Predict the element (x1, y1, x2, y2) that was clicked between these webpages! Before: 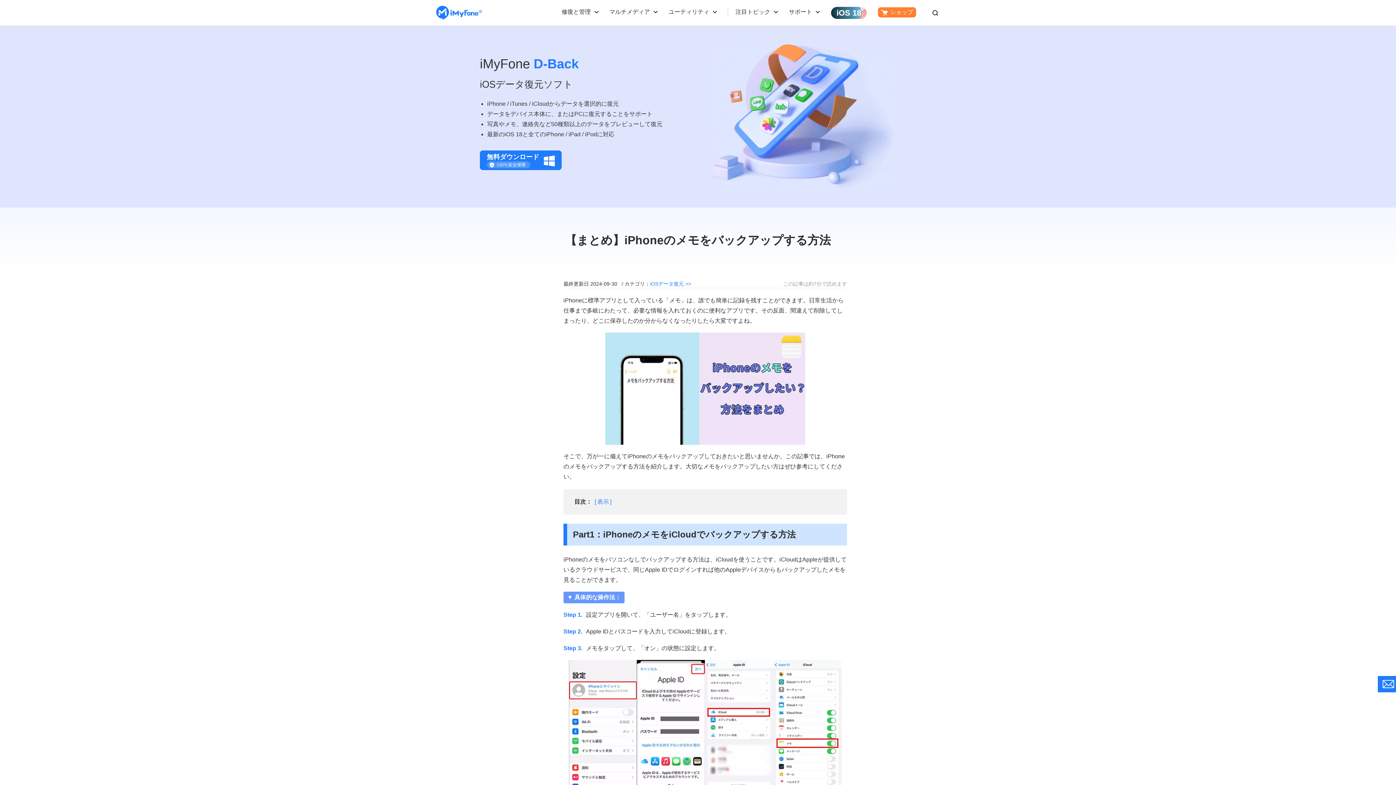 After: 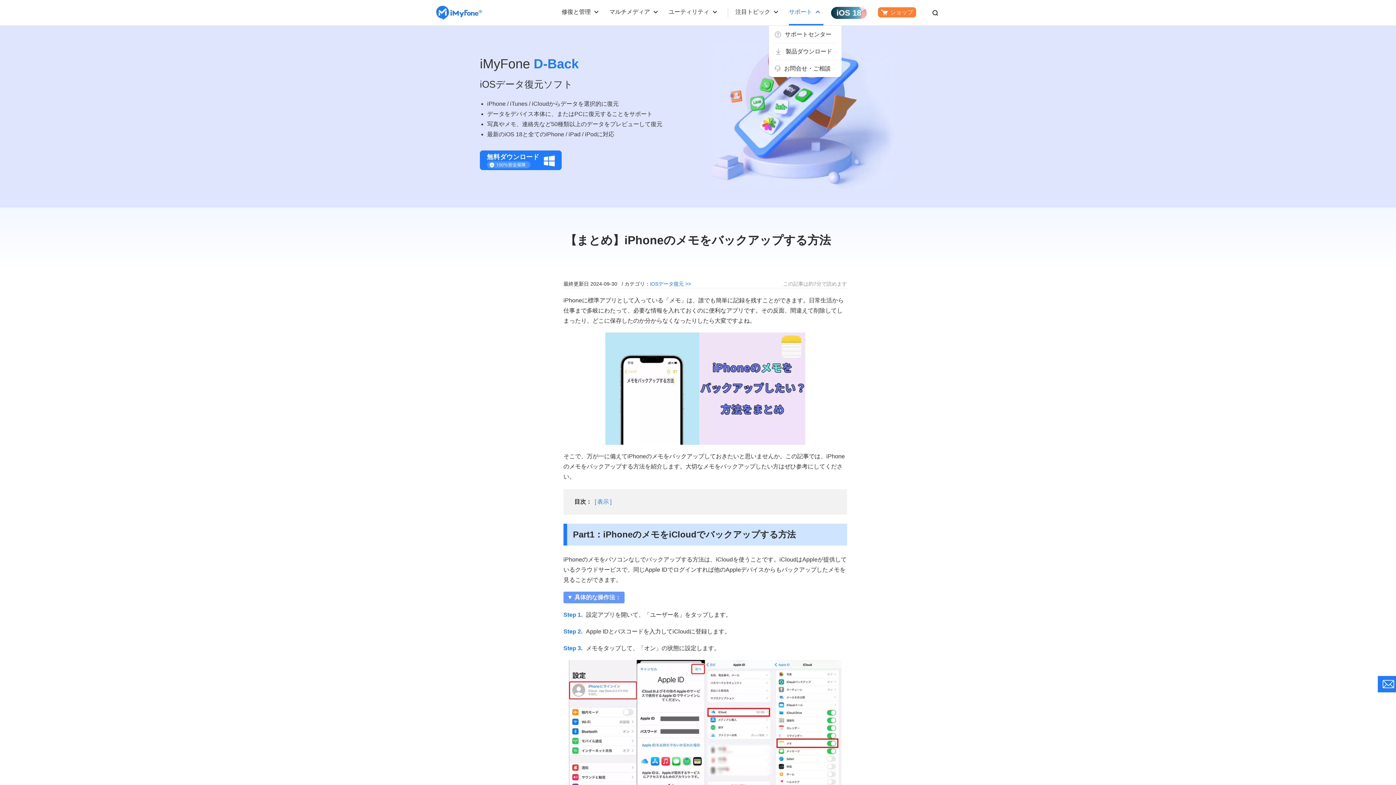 Action: bbox: (789, 7, 812, 16) label: サポート